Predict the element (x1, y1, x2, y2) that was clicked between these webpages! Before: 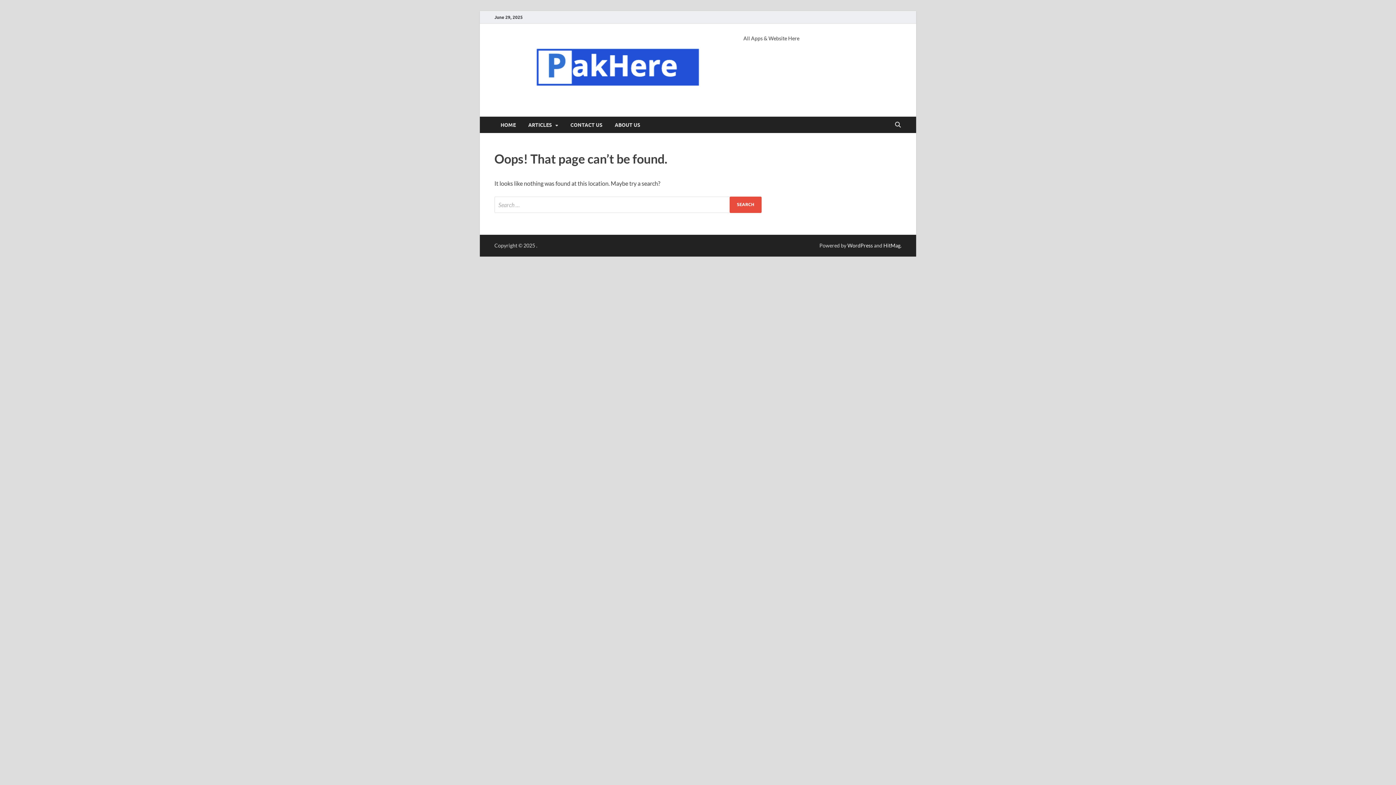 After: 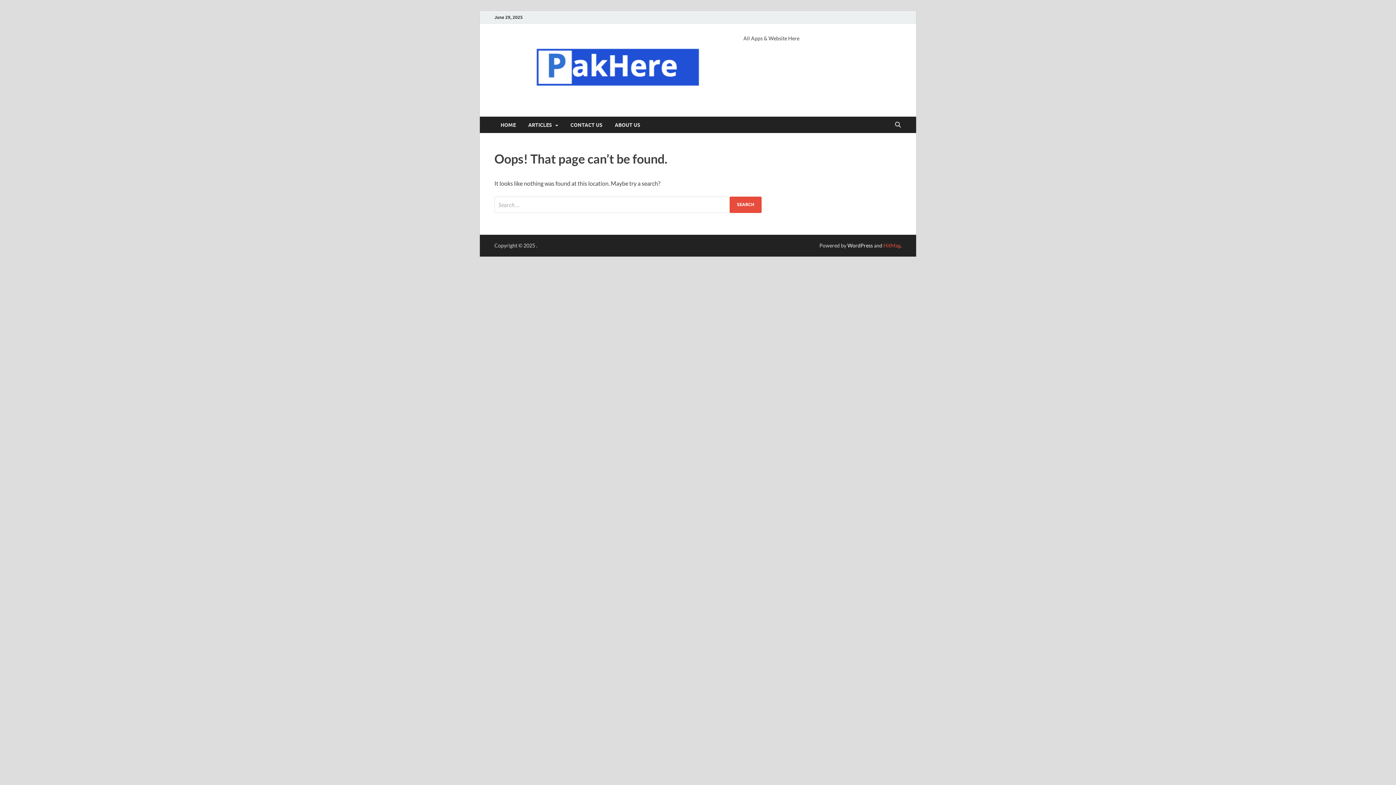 Action: label: HitMag bbox: (883, 242, 900, 248)